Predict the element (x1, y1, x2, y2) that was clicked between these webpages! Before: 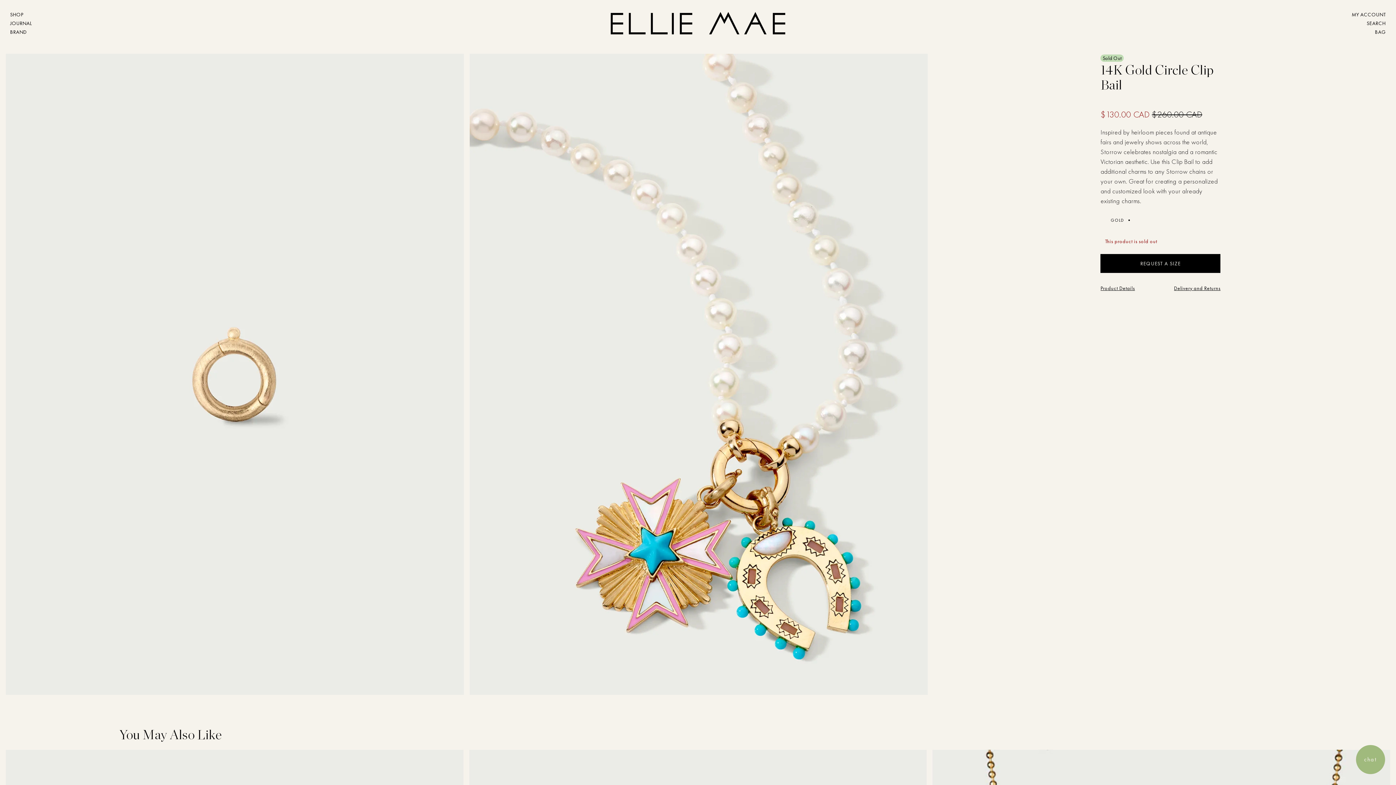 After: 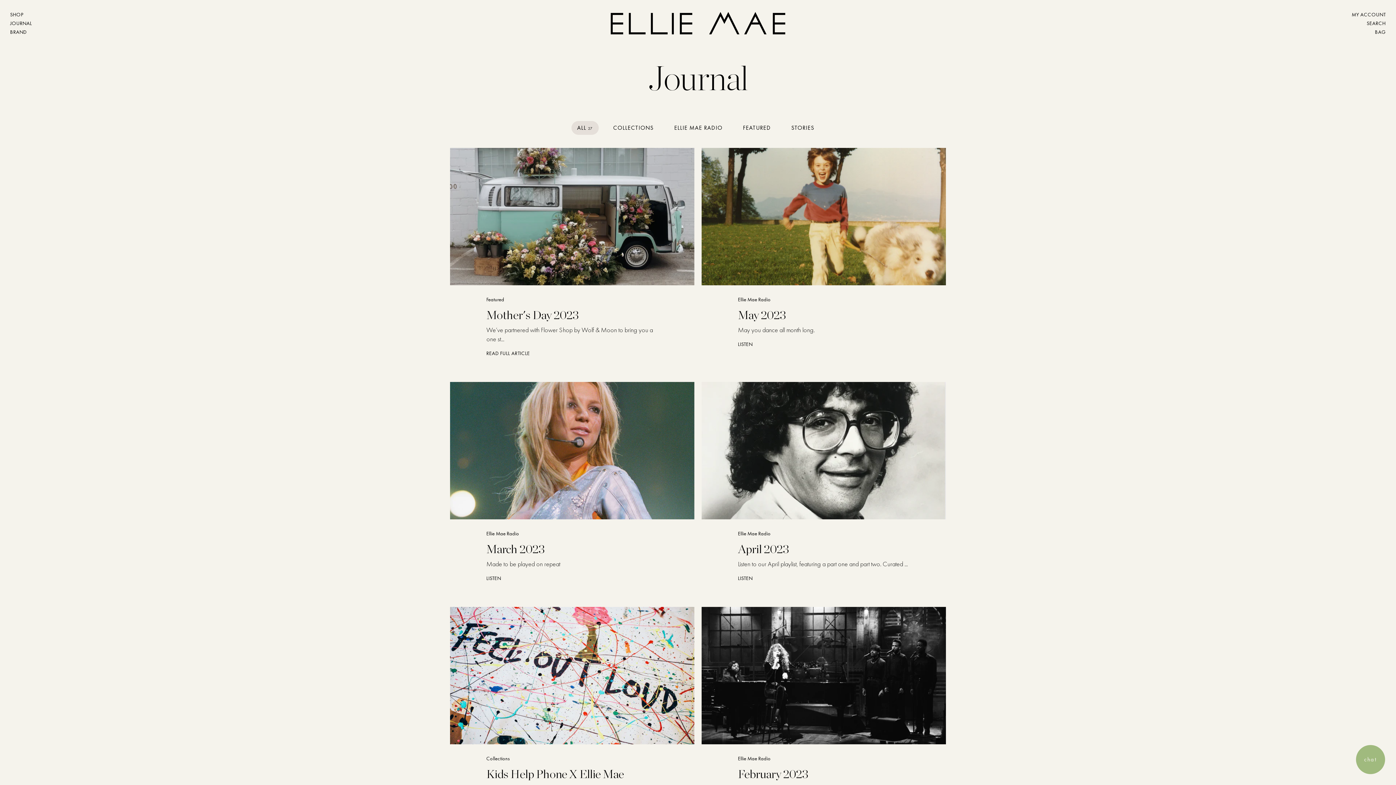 Action: bbox: (10, 20, 31, 26) label: JOURNAL